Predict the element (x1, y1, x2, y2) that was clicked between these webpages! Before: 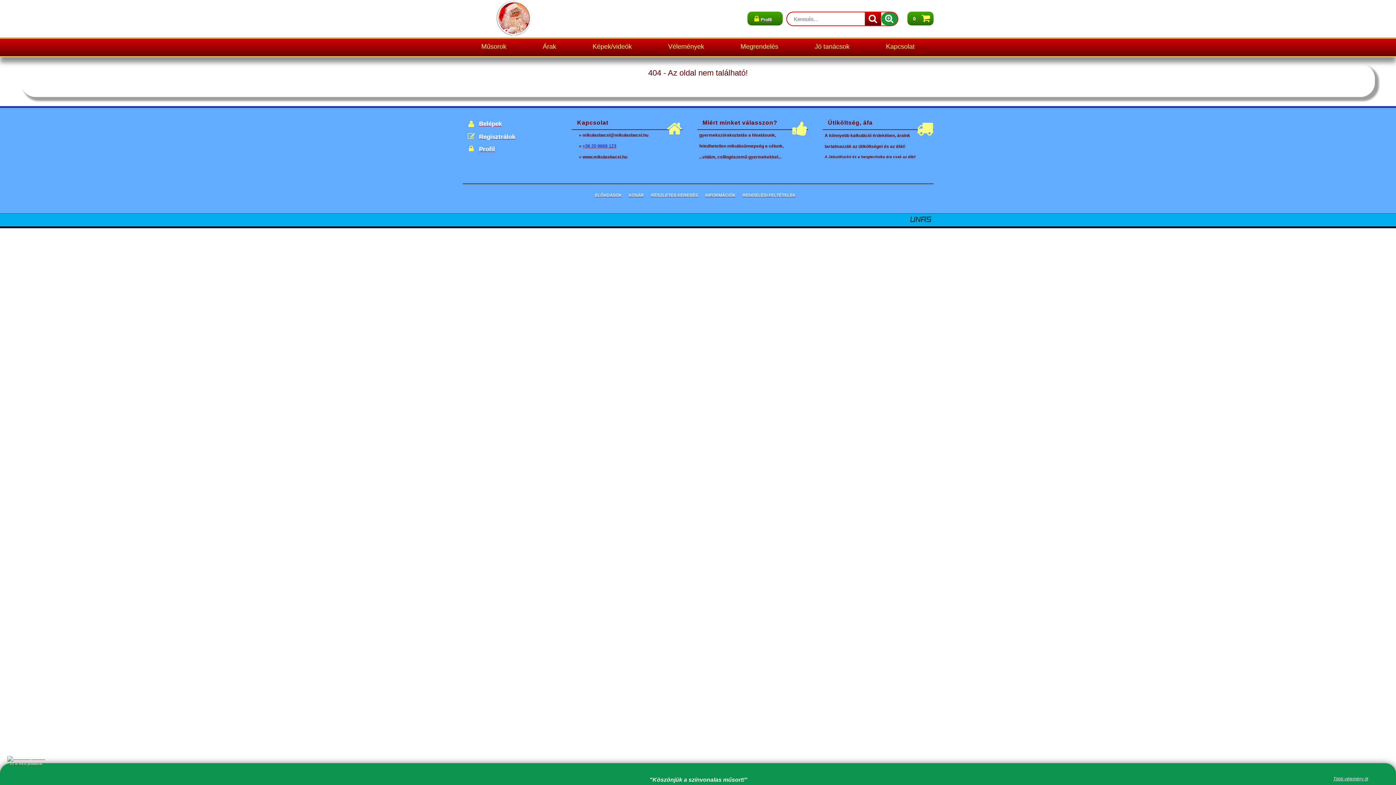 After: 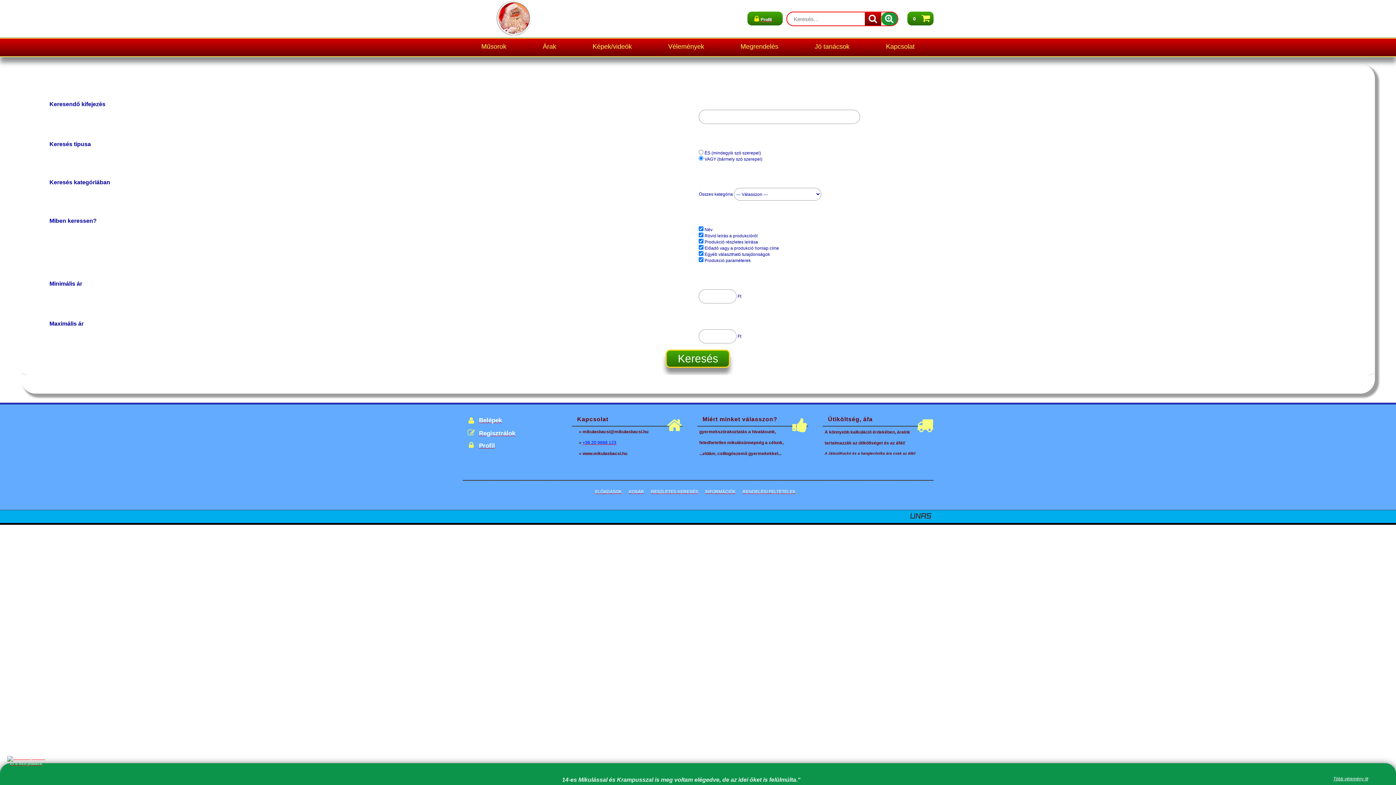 Action: bbox: (651, 192, 698, 197) label: RÉSZLETES KERESÉS